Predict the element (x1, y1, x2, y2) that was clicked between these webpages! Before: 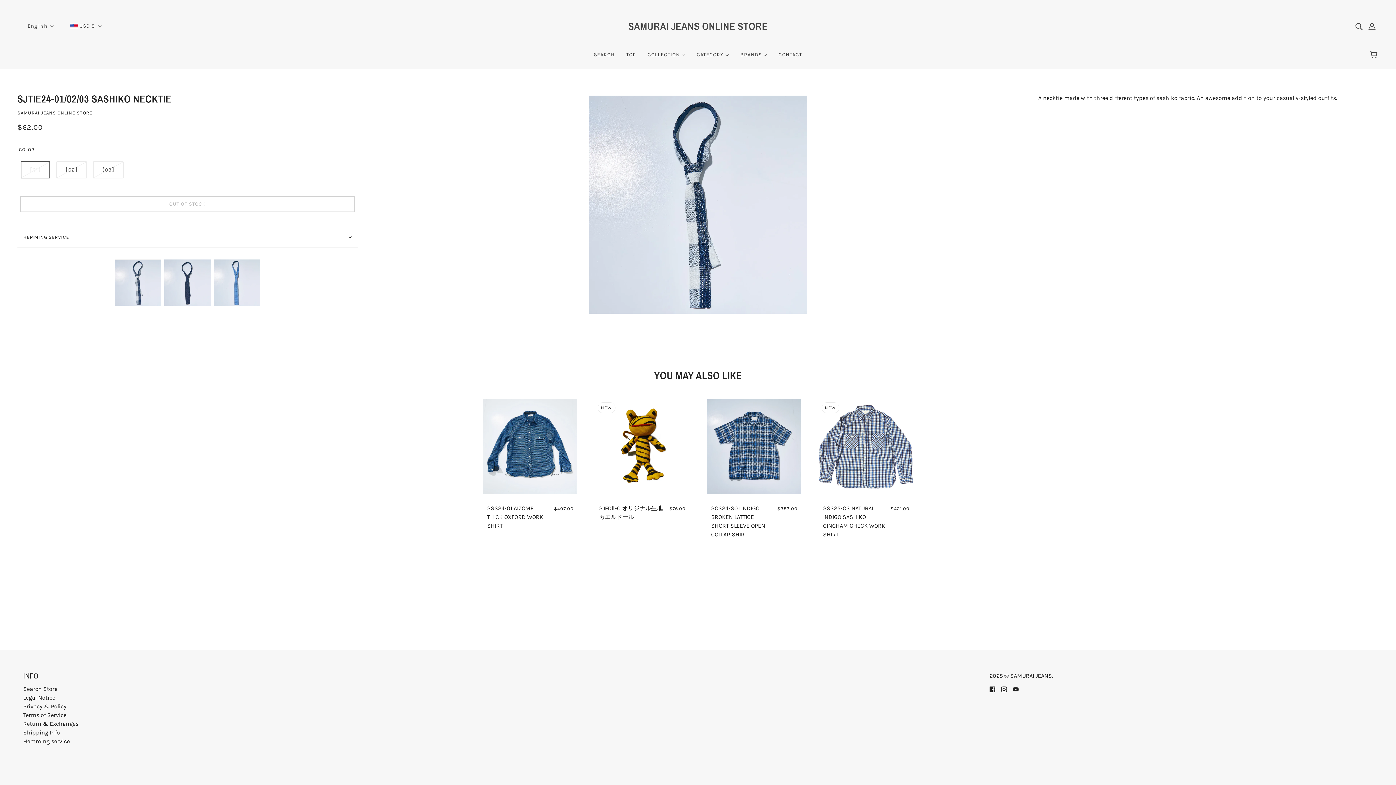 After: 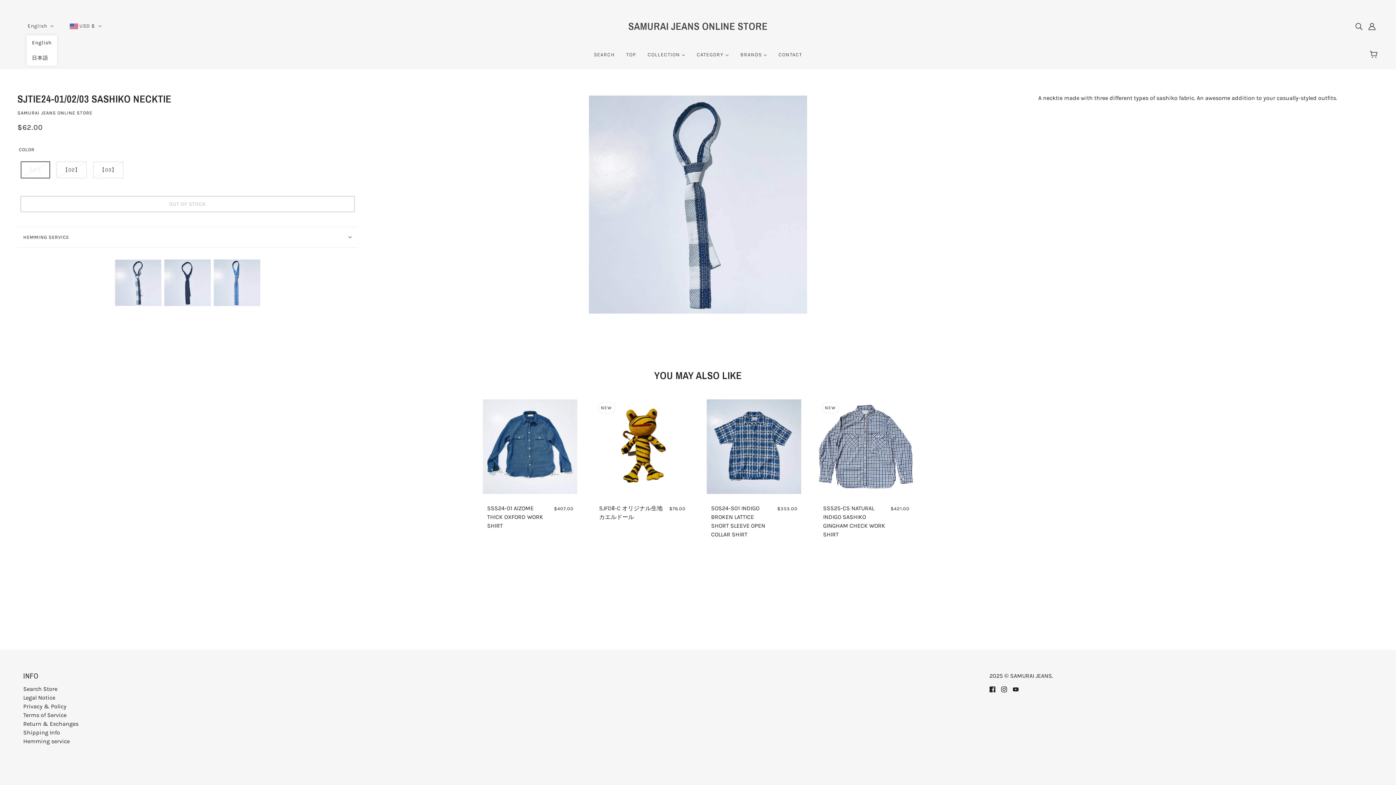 Action: bbox: (26, 20, 55, 32) label: English